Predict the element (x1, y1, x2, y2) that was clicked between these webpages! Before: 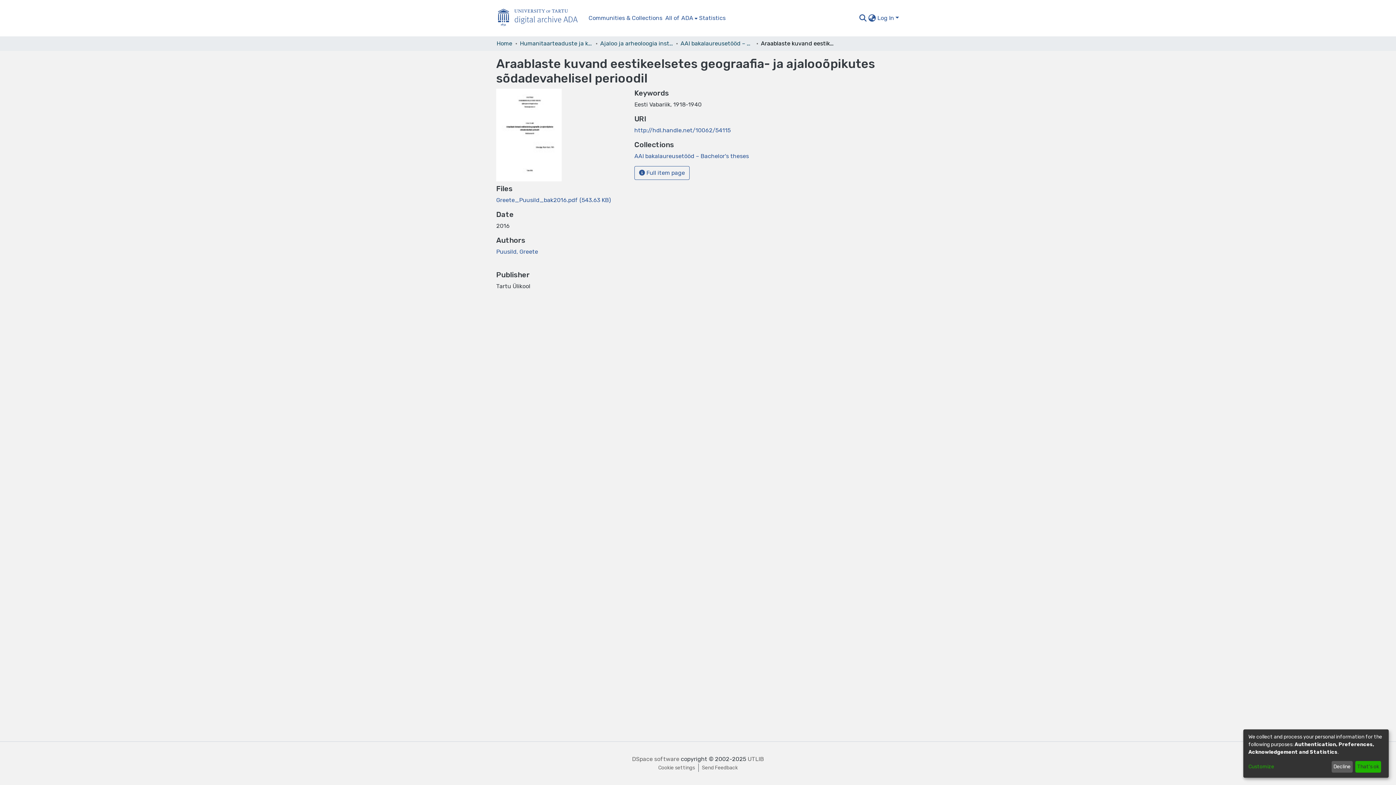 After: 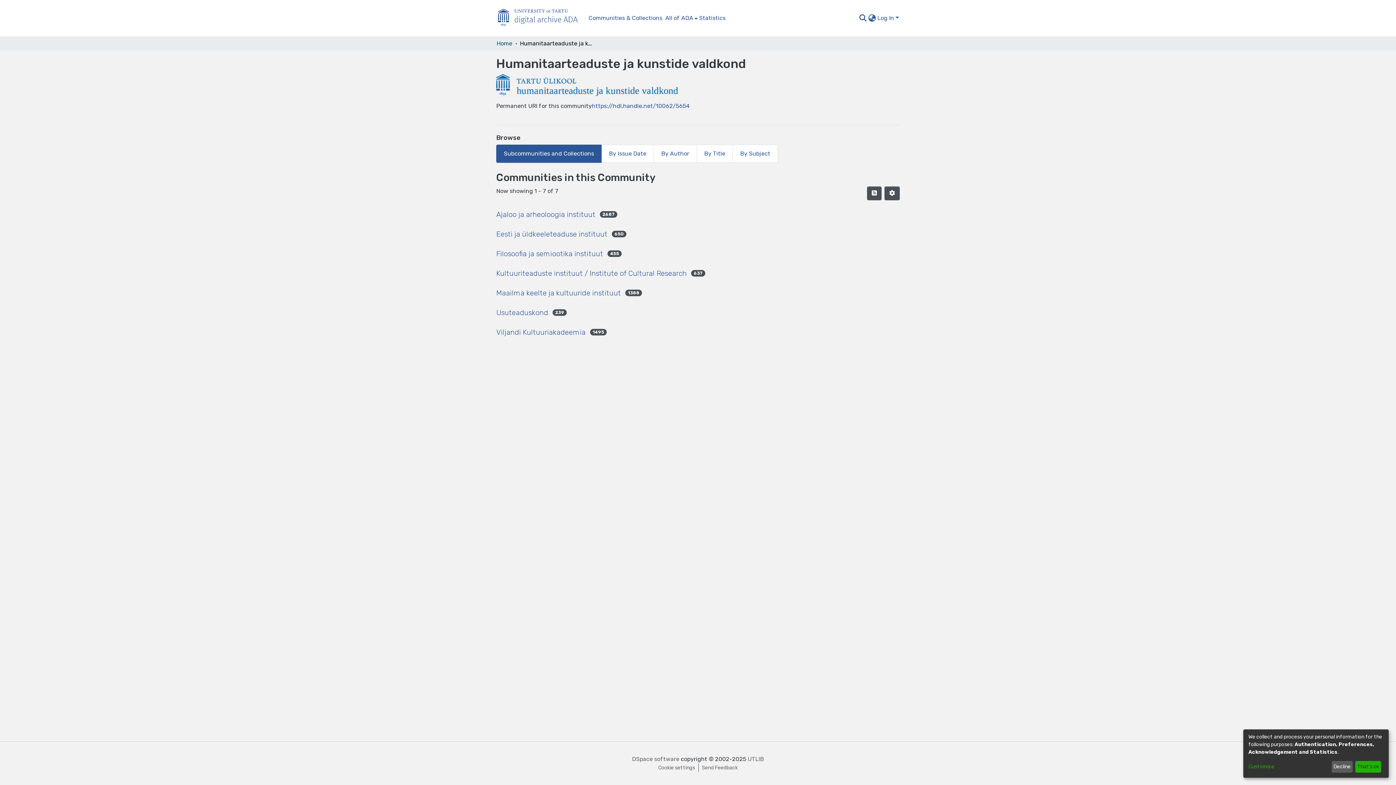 Action: bbox: (520, 39, 592, 48) label: Humanitaarteaduste ja kunstide valdkond